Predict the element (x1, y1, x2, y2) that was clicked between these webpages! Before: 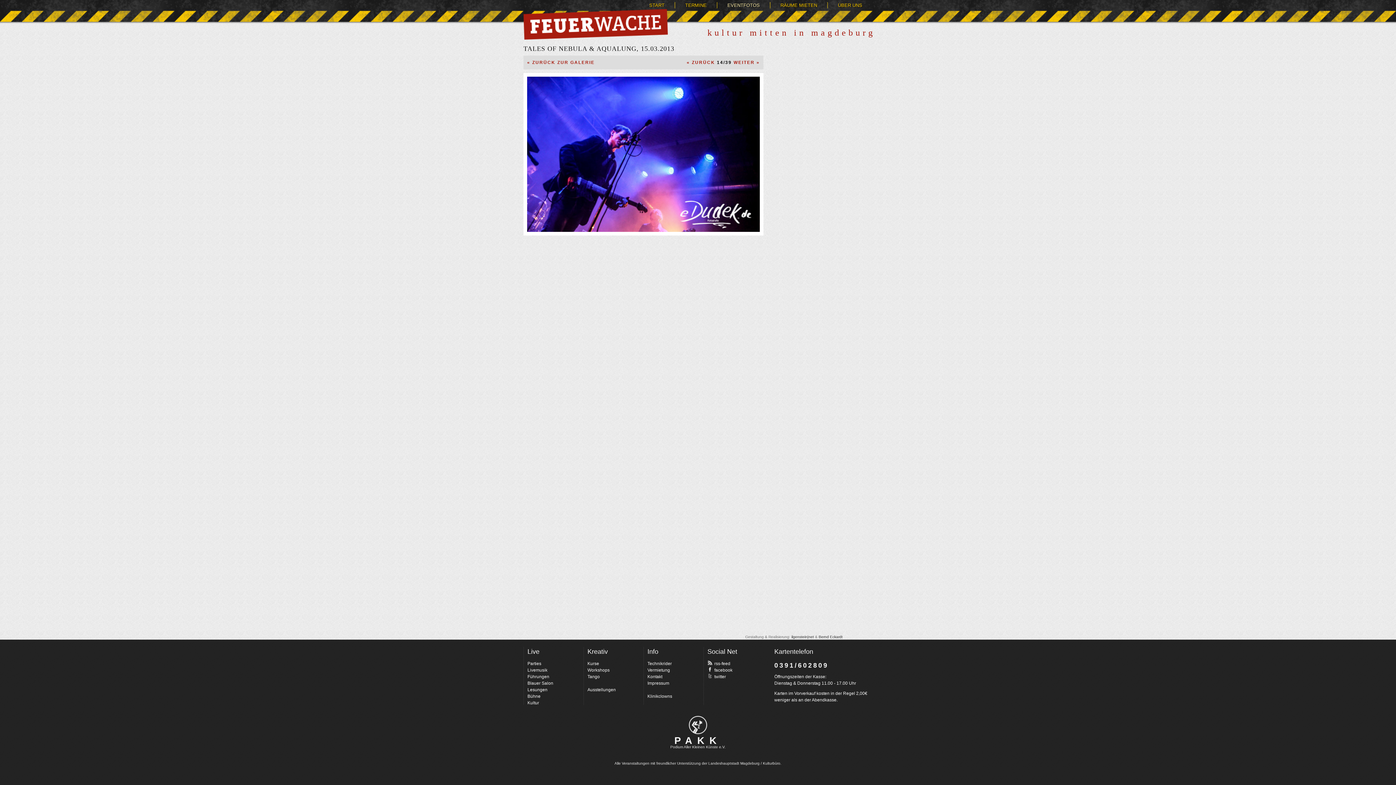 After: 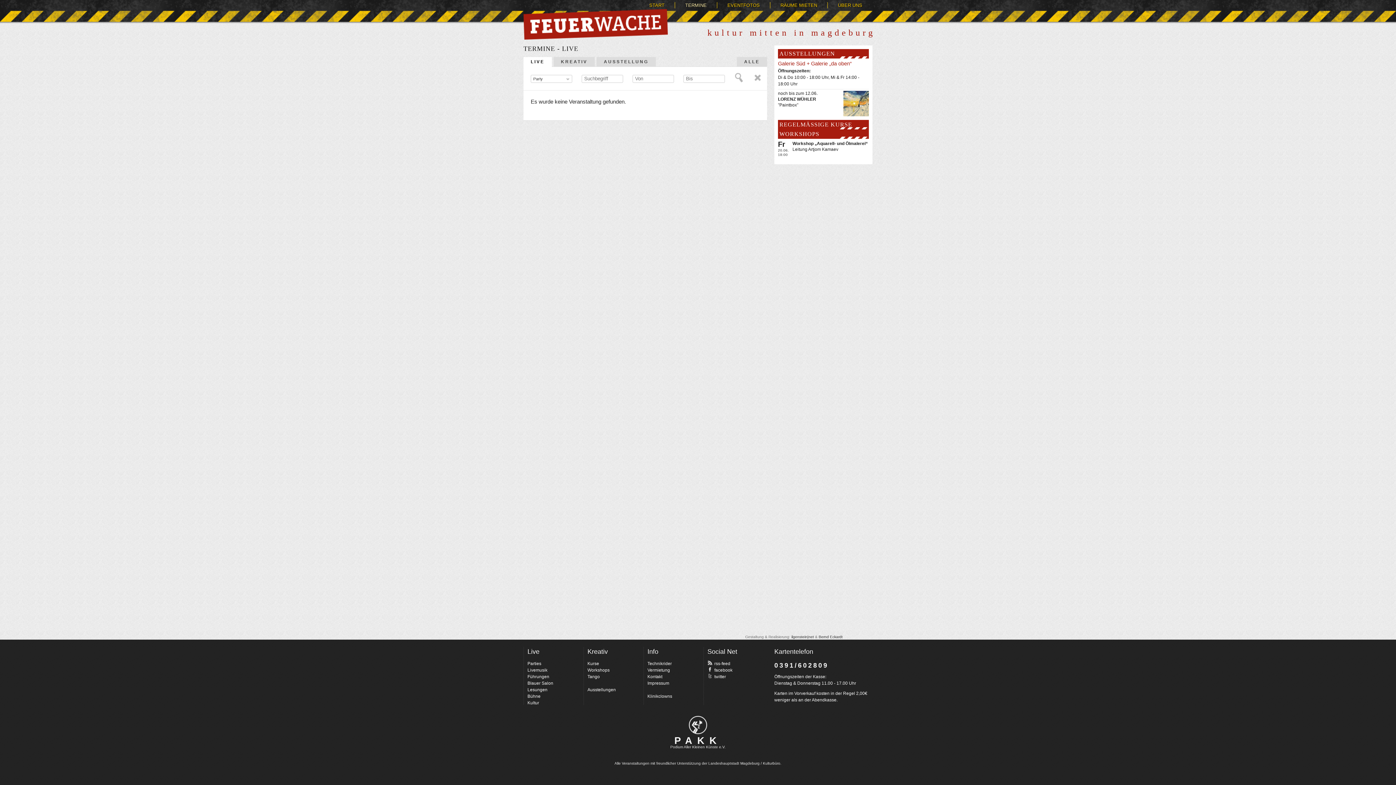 Action: bbox: (527, 660, 583, 667) label: Parties